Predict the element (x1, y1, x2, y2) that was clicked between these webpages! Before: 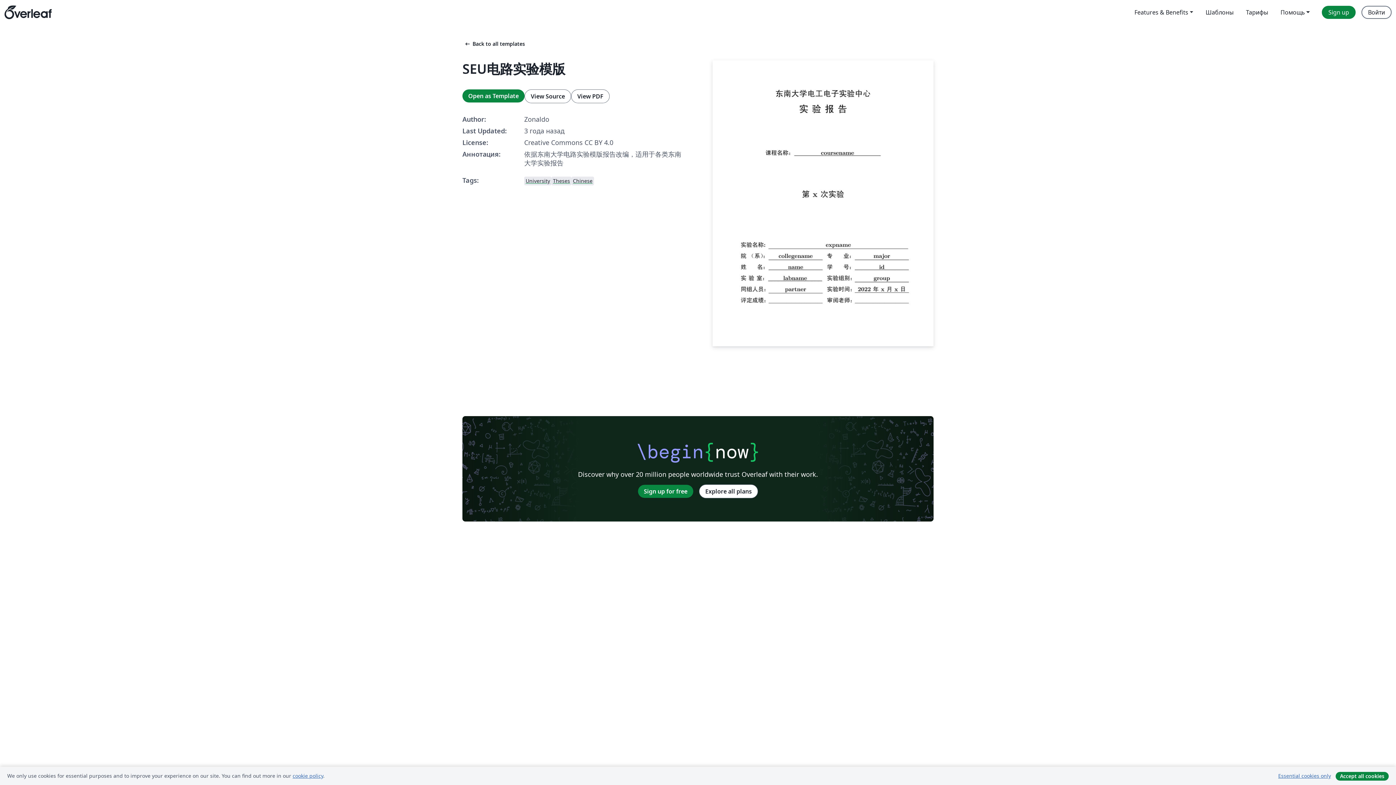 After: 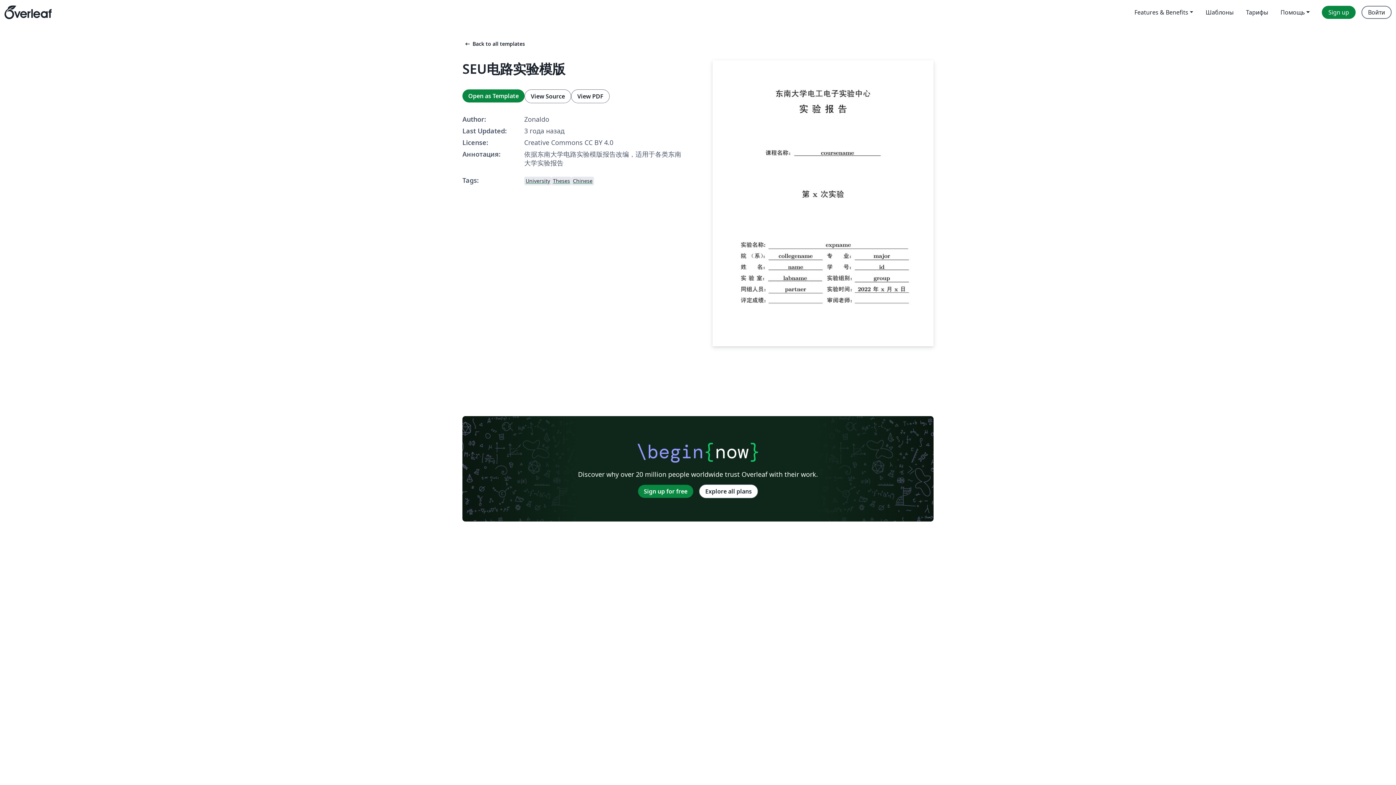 Action: label: Essential cookies only bbox: (1273, 771, 1336, 781)